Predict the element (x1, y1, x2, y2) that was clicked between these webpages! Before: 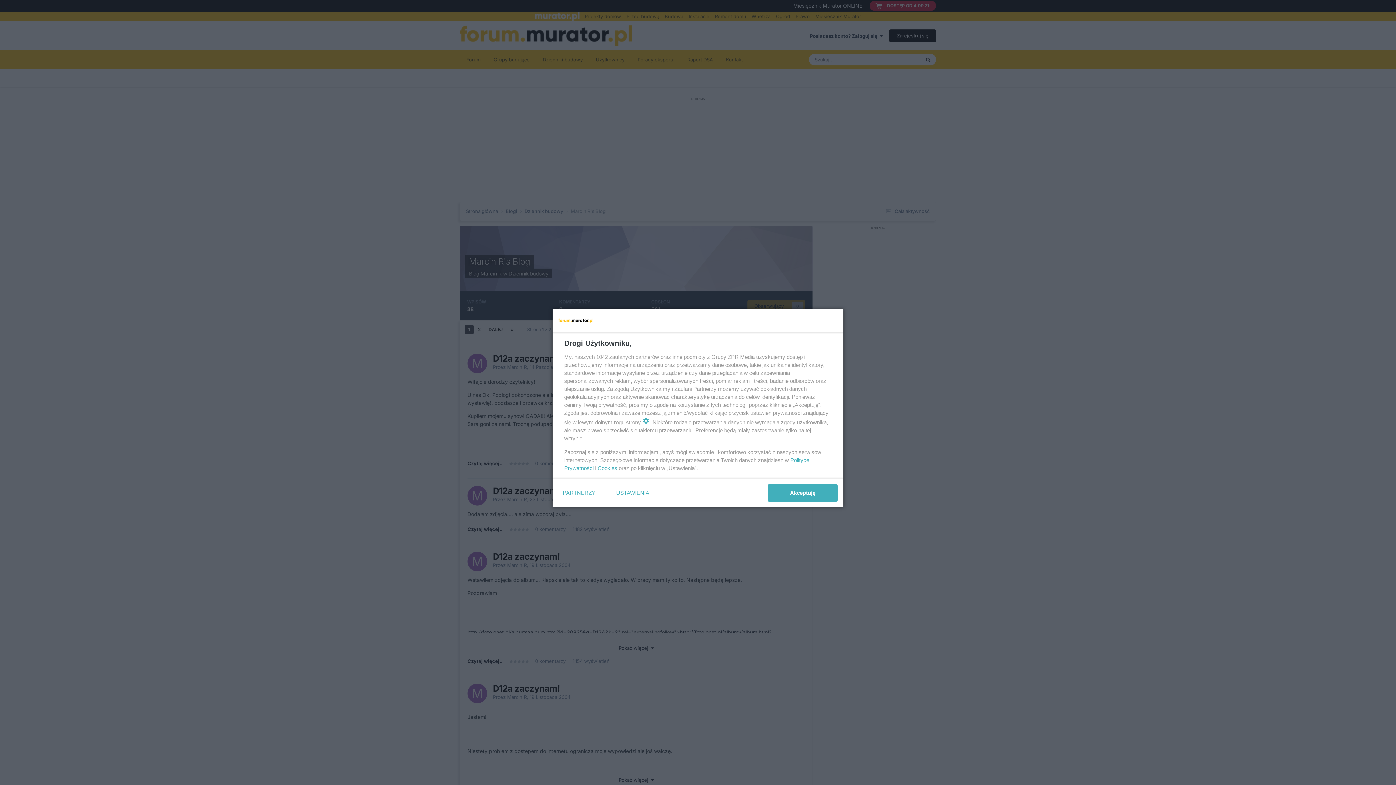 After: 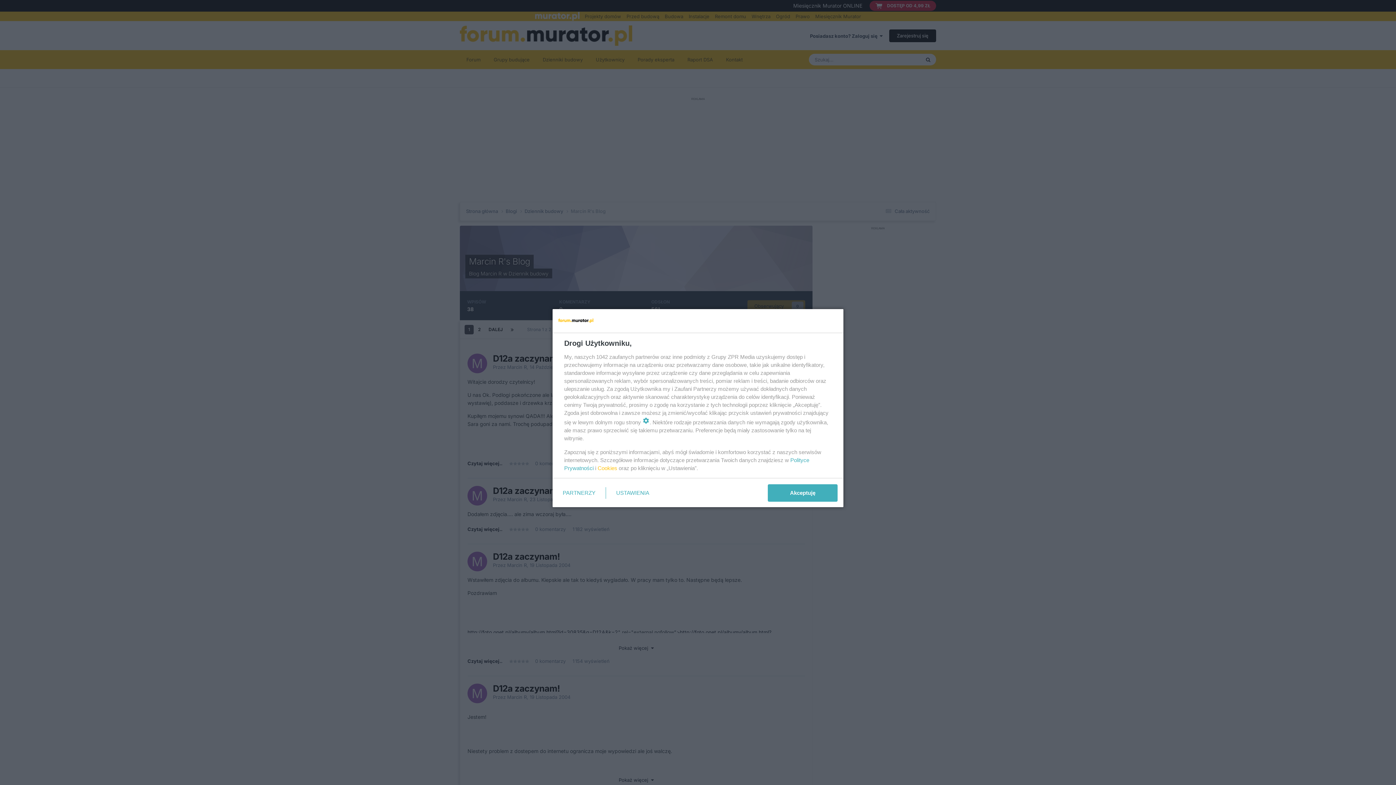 Action: label: Cookies bbox: (597, 465, 617, 471)